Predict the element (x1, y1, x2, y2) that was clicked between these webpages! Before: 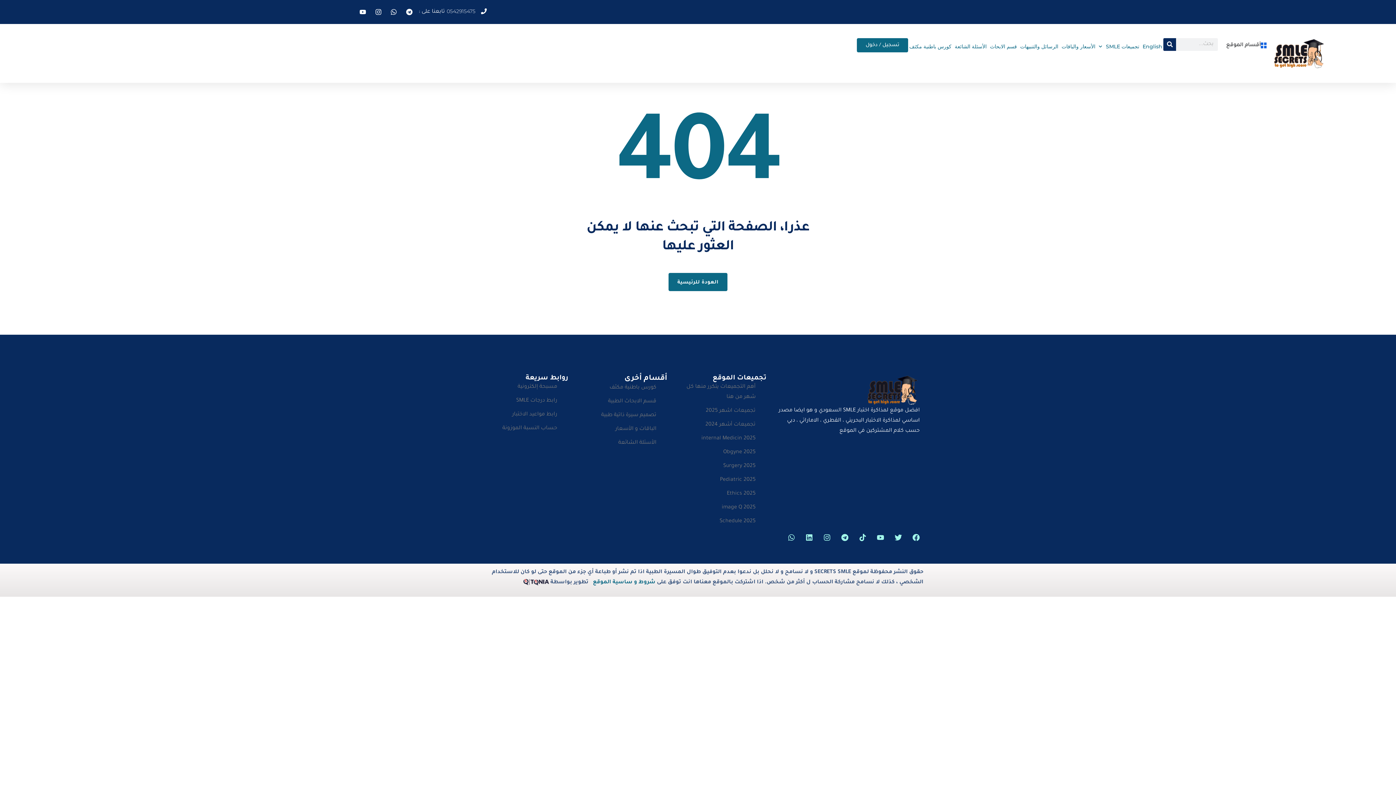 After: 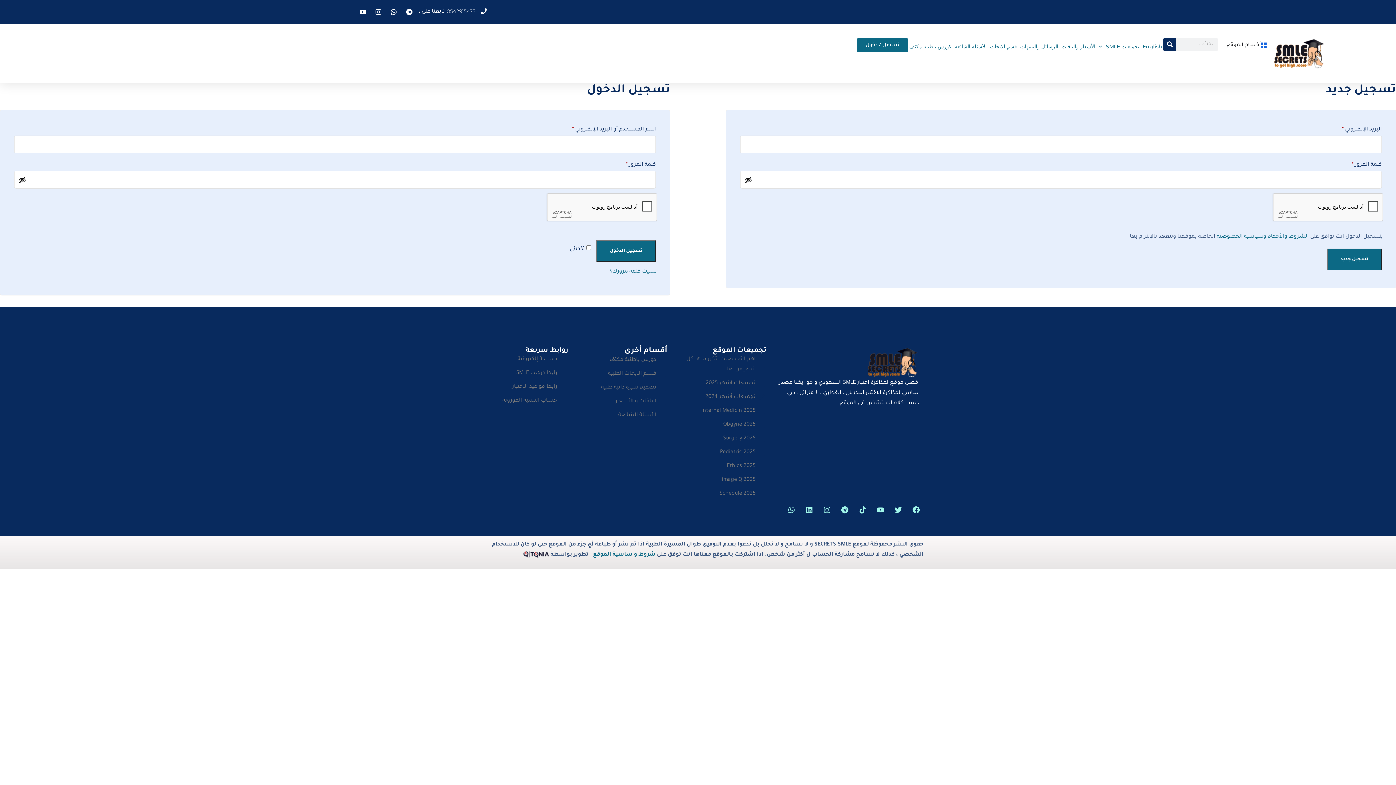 Action: bbox: (857, 38, 908, 52) label: تسجيل / دخول